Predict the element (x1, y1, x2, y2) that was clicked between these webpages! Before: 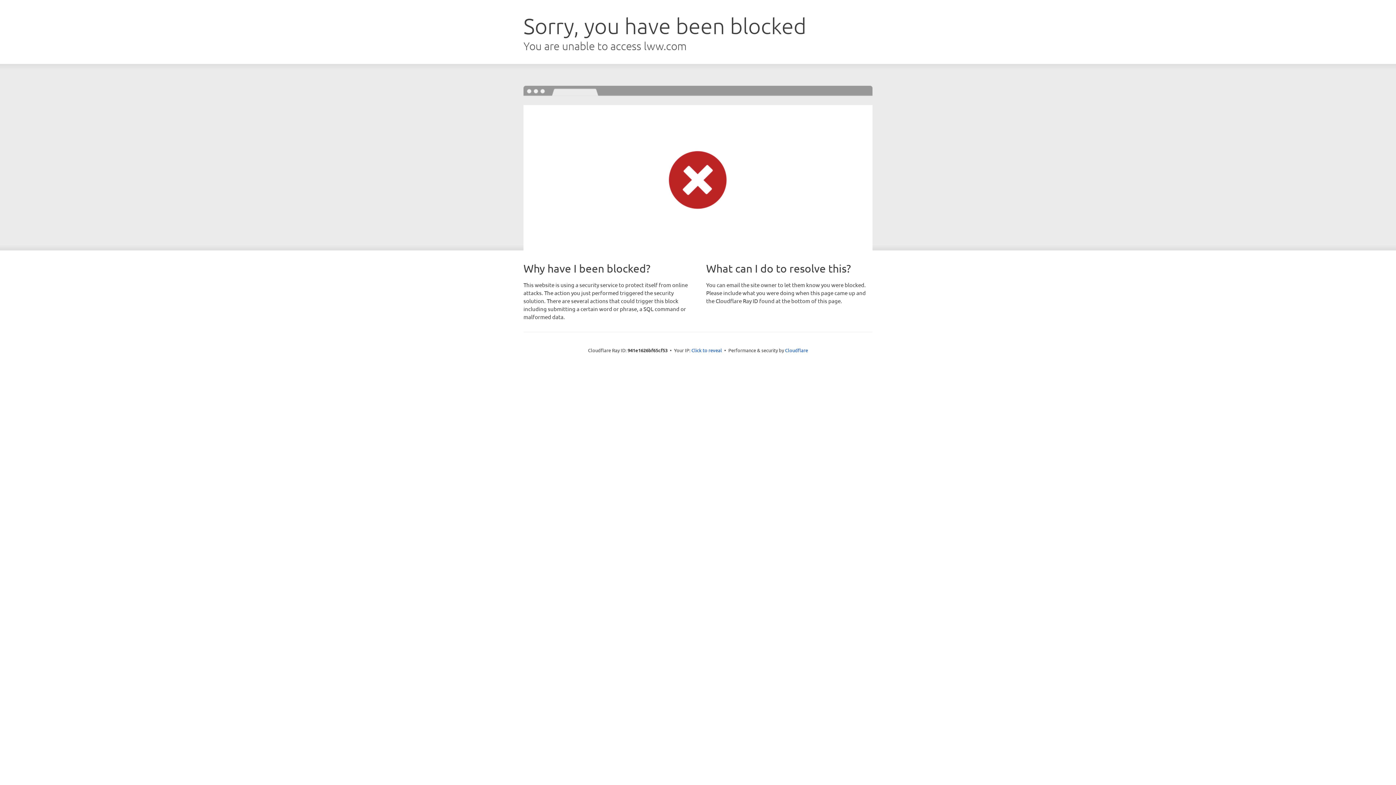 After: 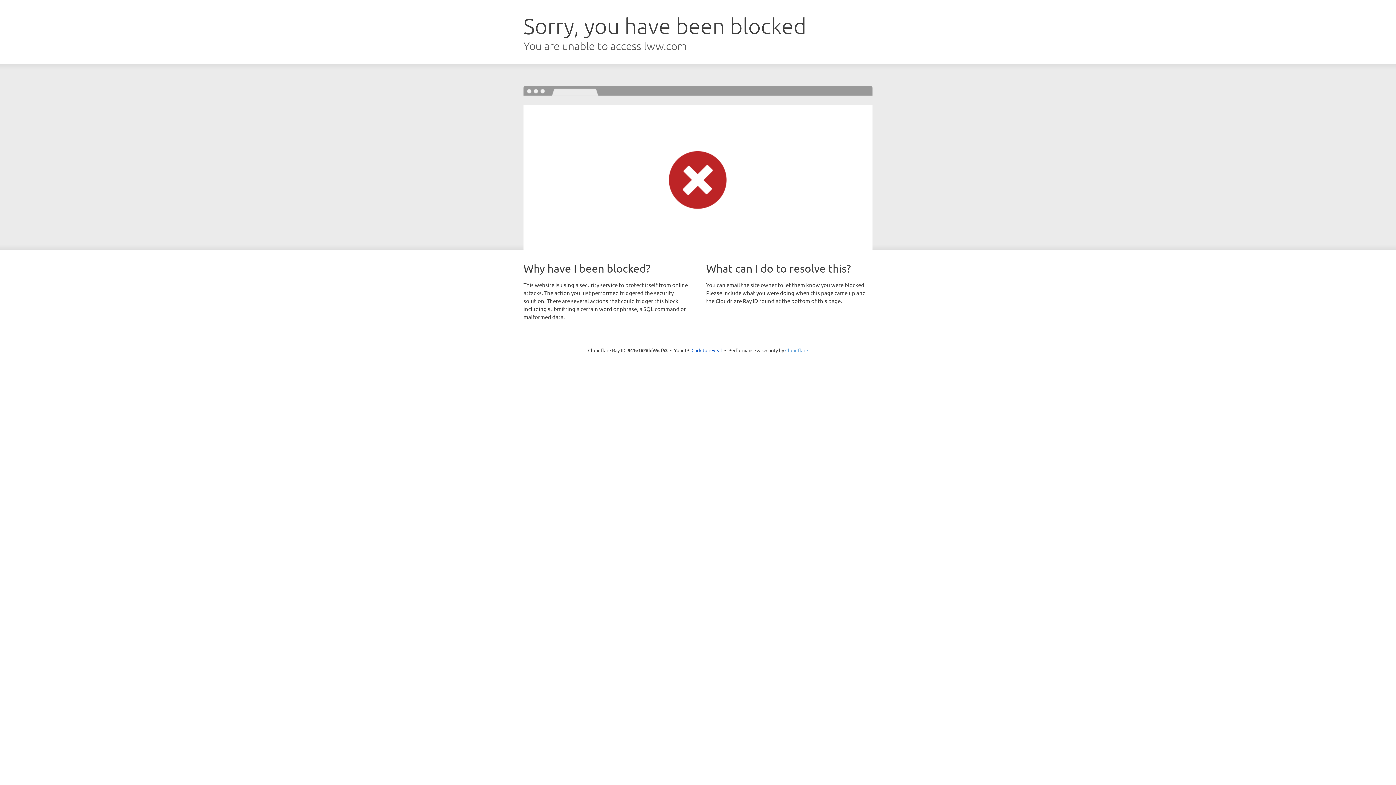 Action: bbox: (785, 347, 808, 353) label: Cloudflare